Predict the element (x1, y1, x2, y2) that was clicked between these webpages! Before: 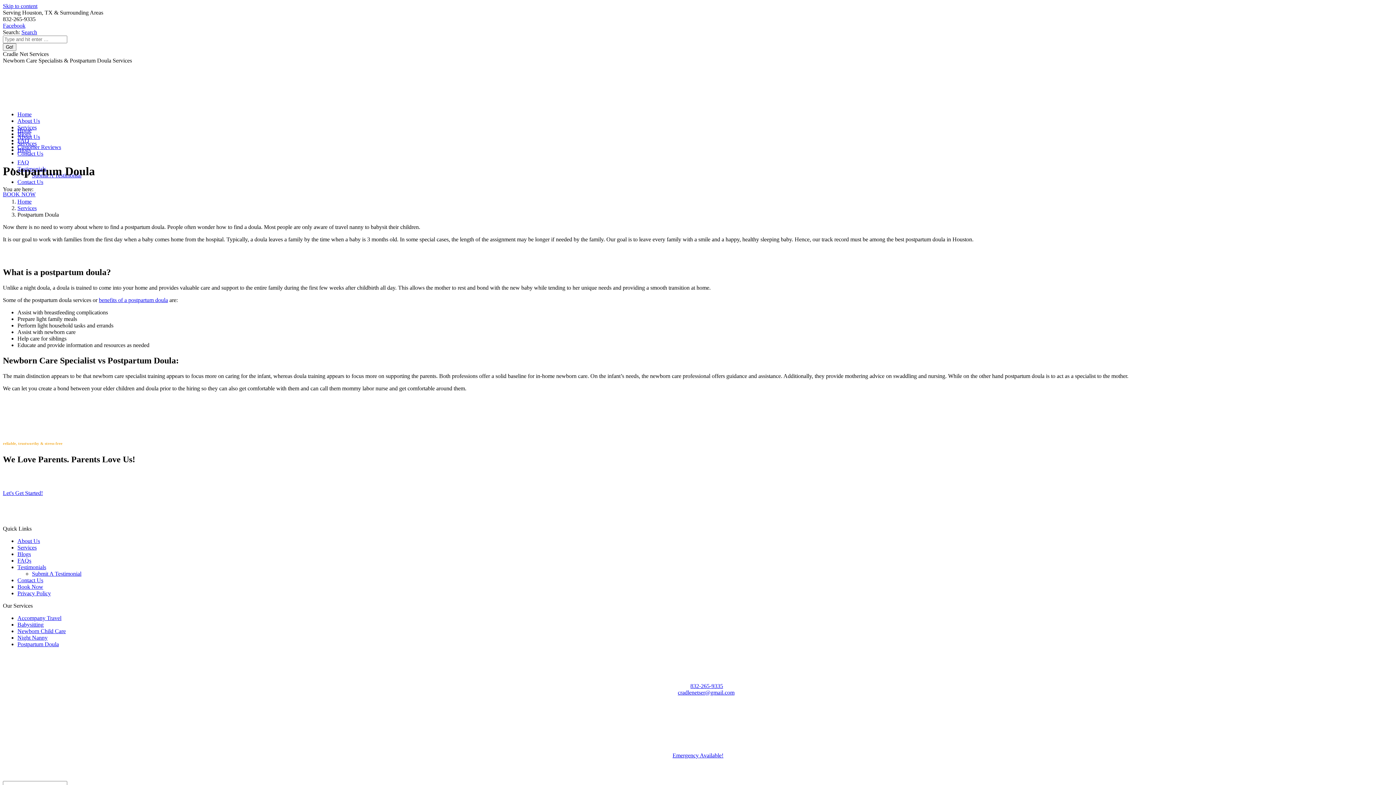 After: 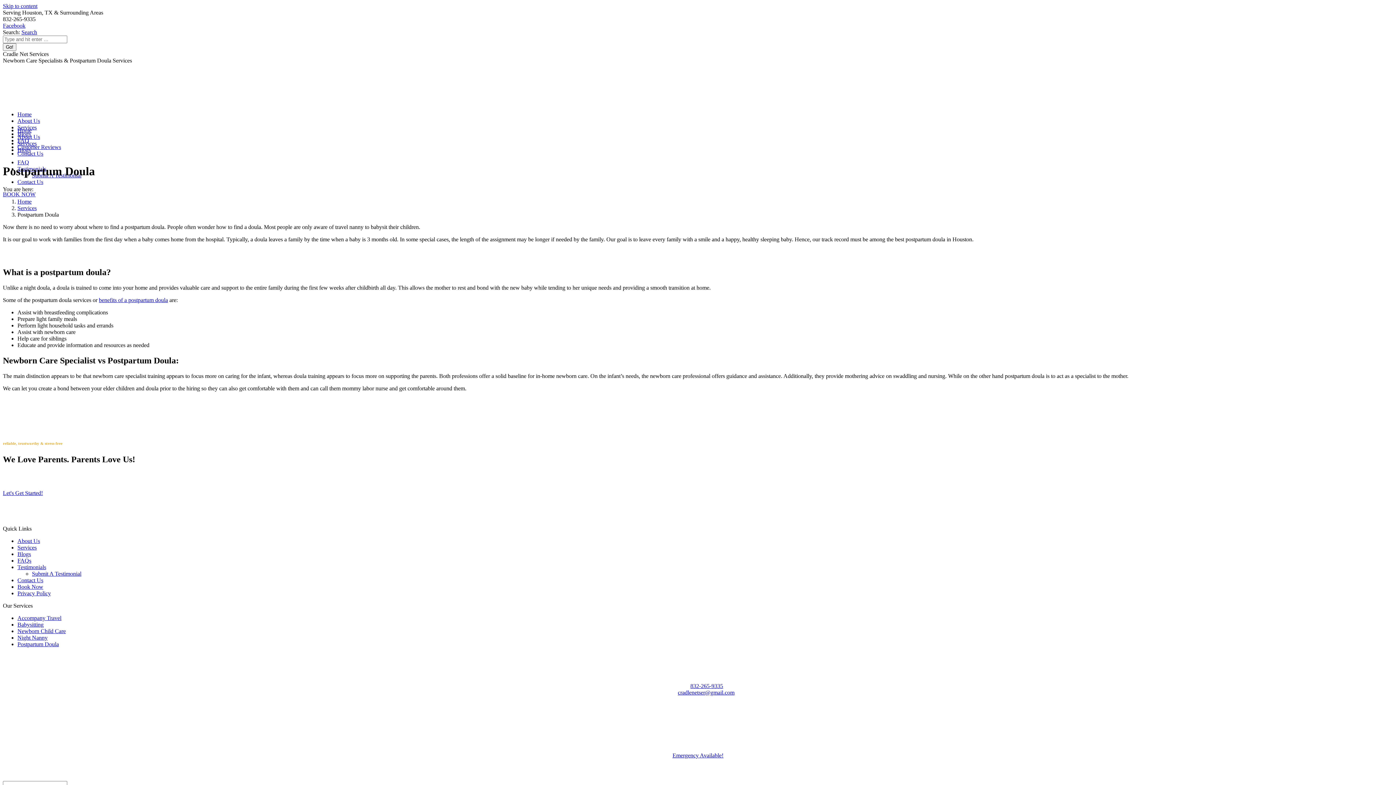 Action: bbox: (2, 22, 25, 28) label: Facebook